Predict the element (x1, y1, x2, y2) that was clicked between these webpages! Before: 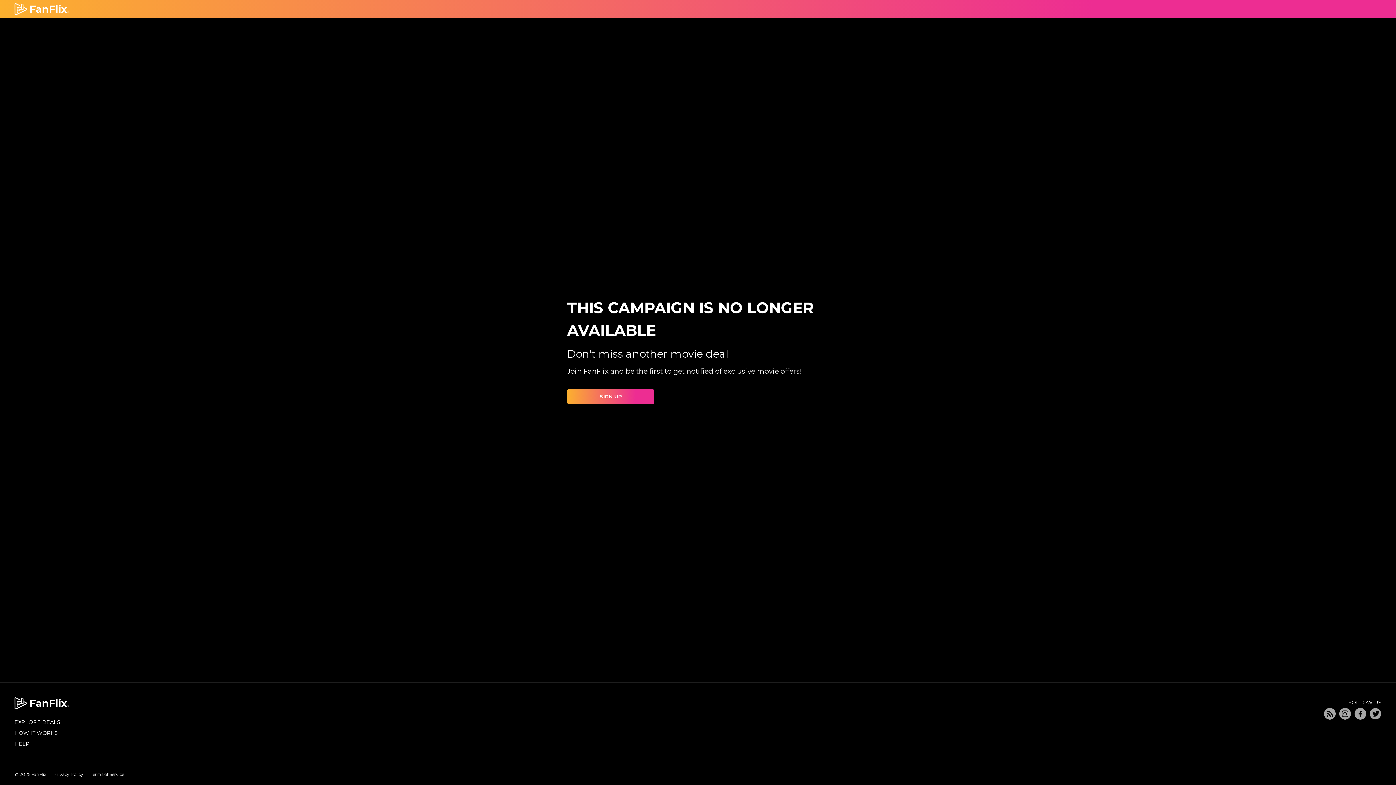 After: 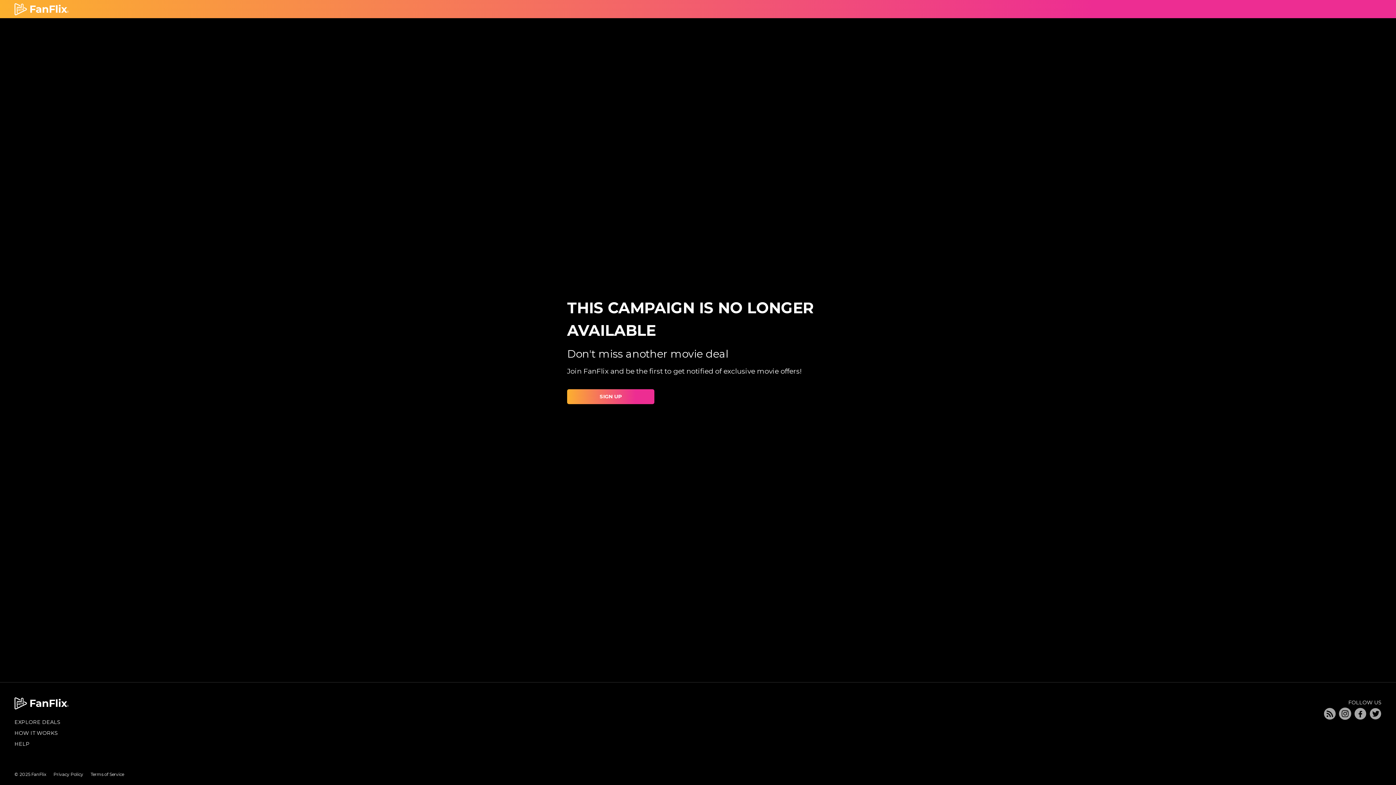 Action: bbox: (1339, 708, 1351, 723)